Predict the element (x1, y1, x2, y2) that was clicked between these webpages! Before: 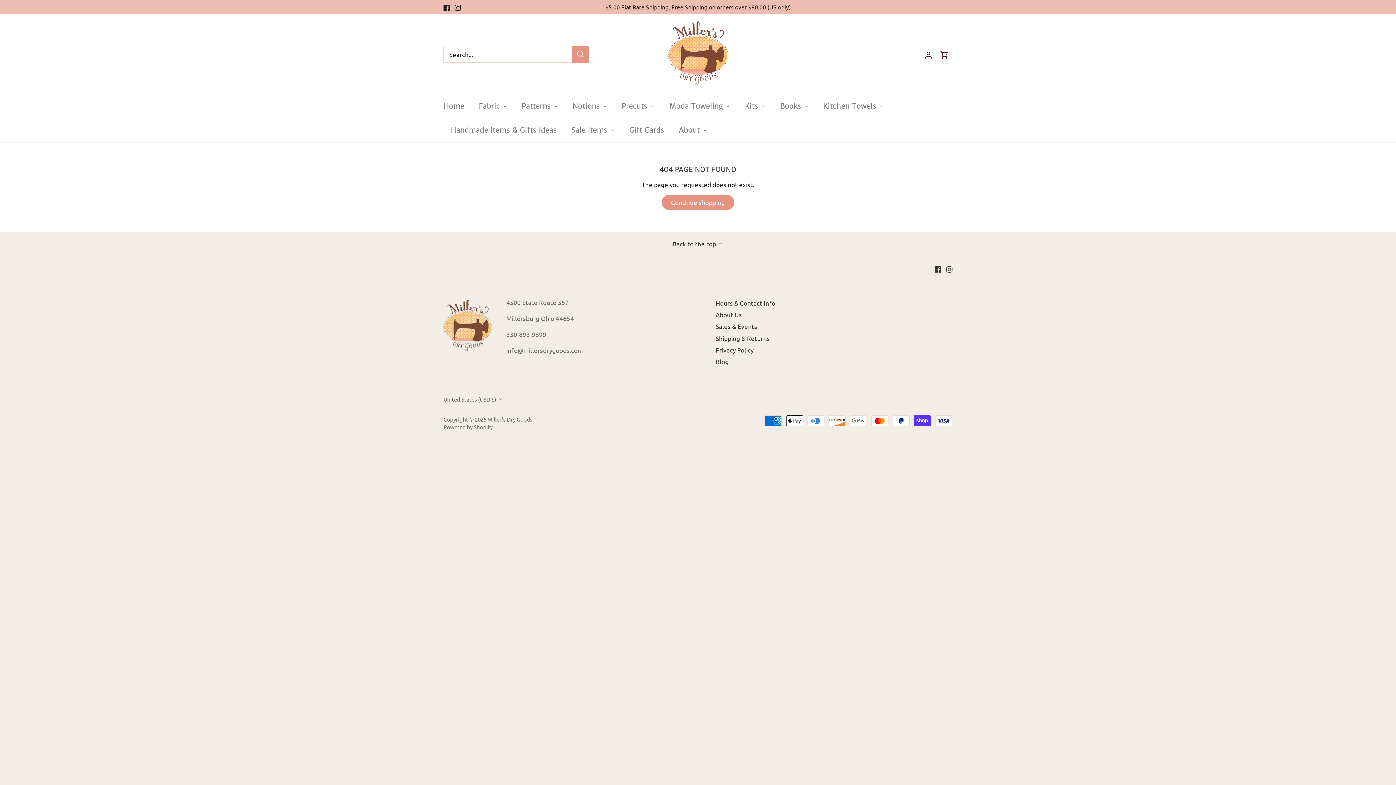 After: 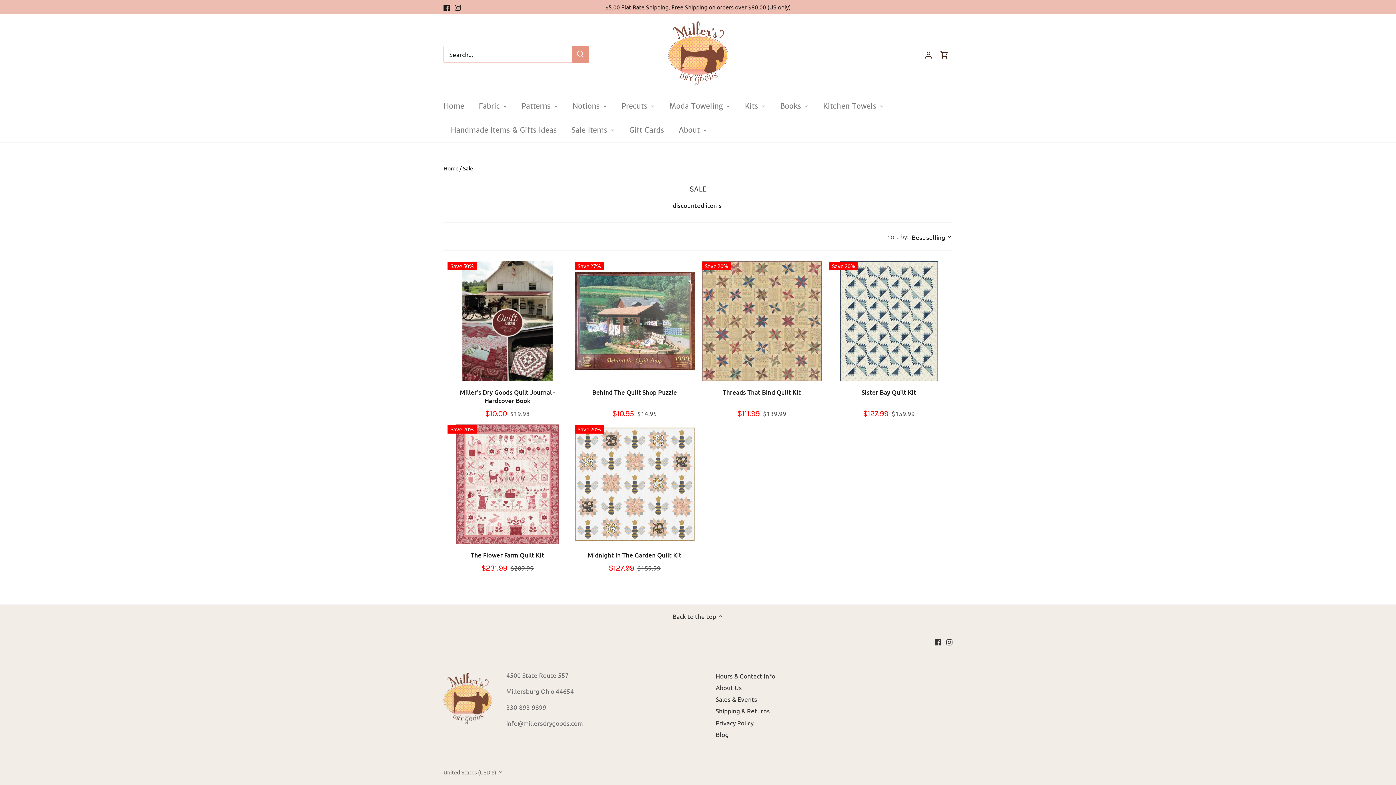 Action: bbox: (564, 118, 614, 142) label: Sale Items